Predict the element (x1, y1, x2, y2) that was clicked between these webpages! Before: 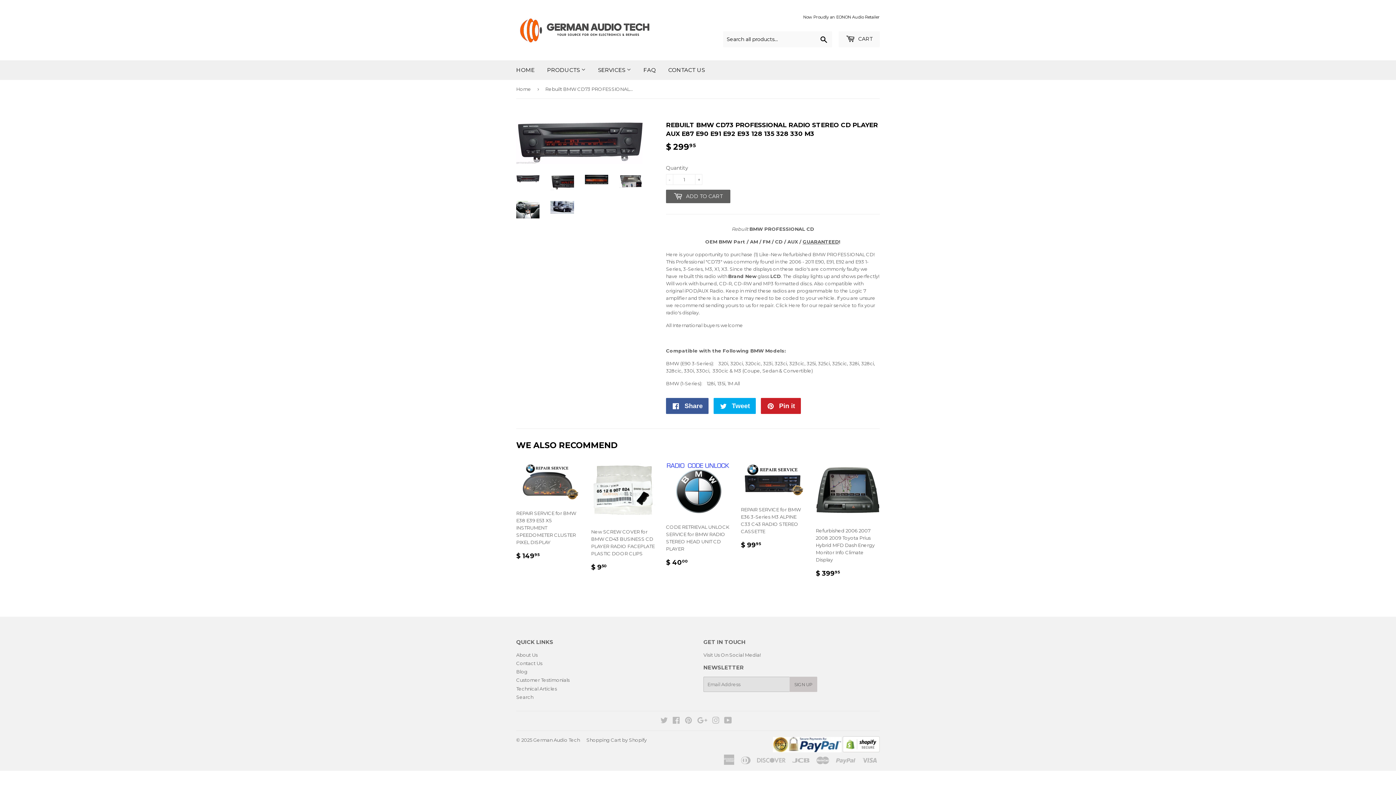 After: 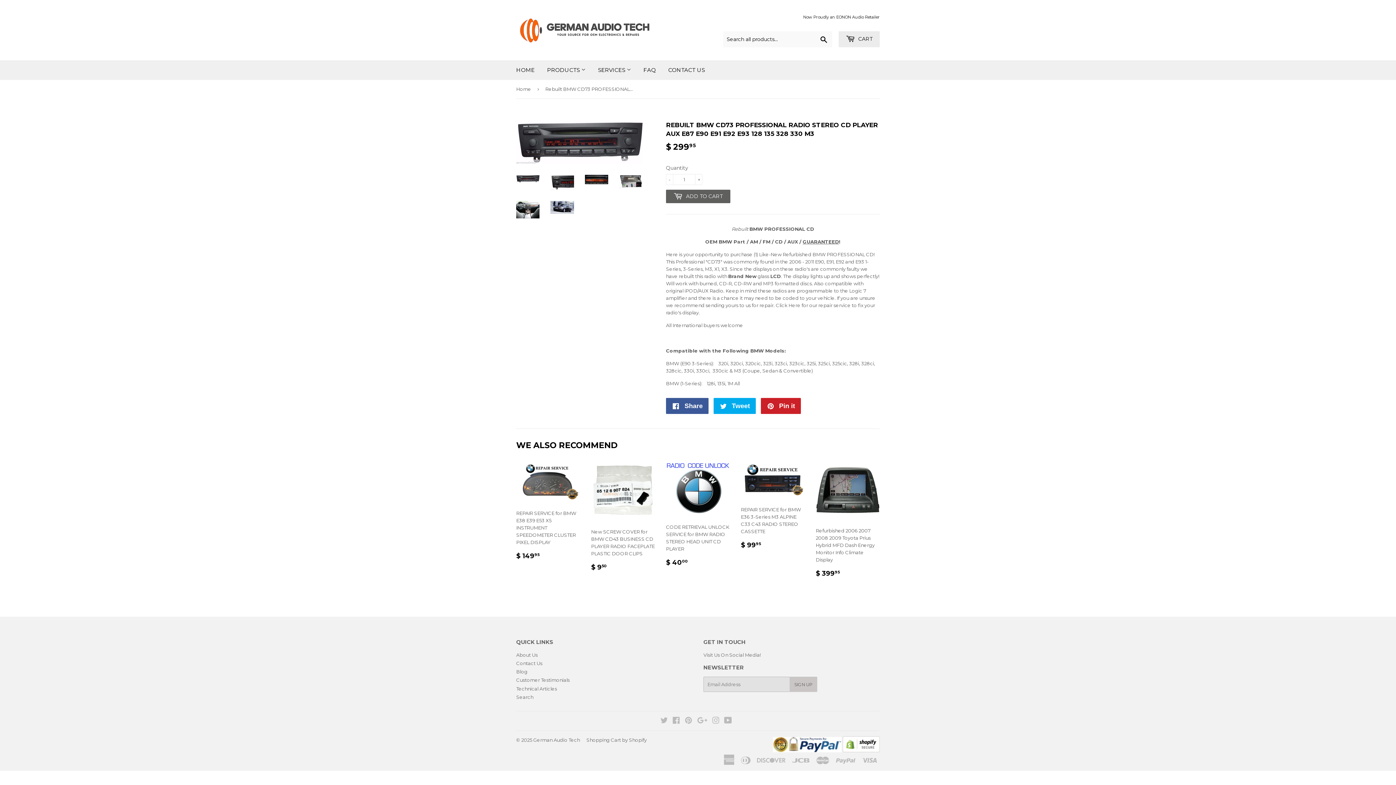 Action: bbox: (838, 31, 880, 47) label:  CART